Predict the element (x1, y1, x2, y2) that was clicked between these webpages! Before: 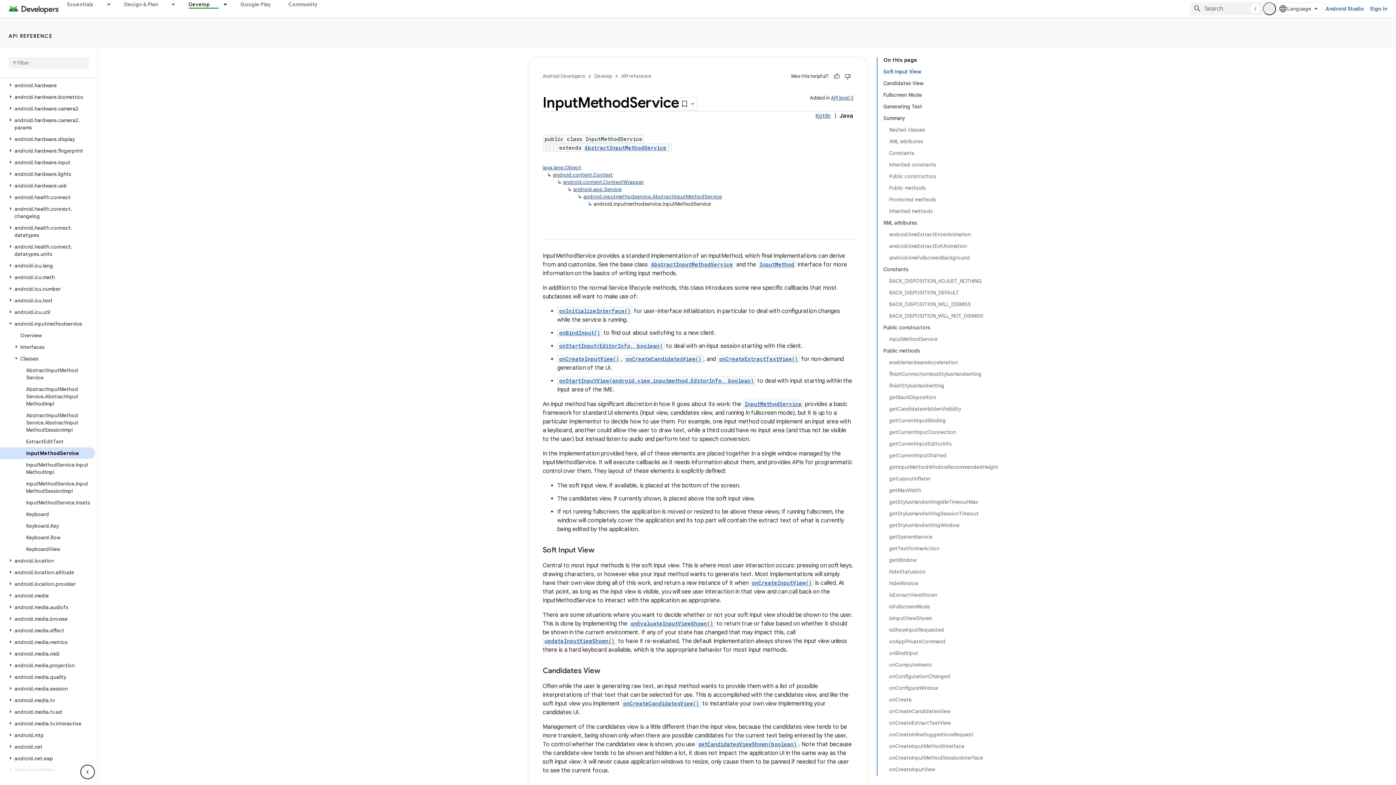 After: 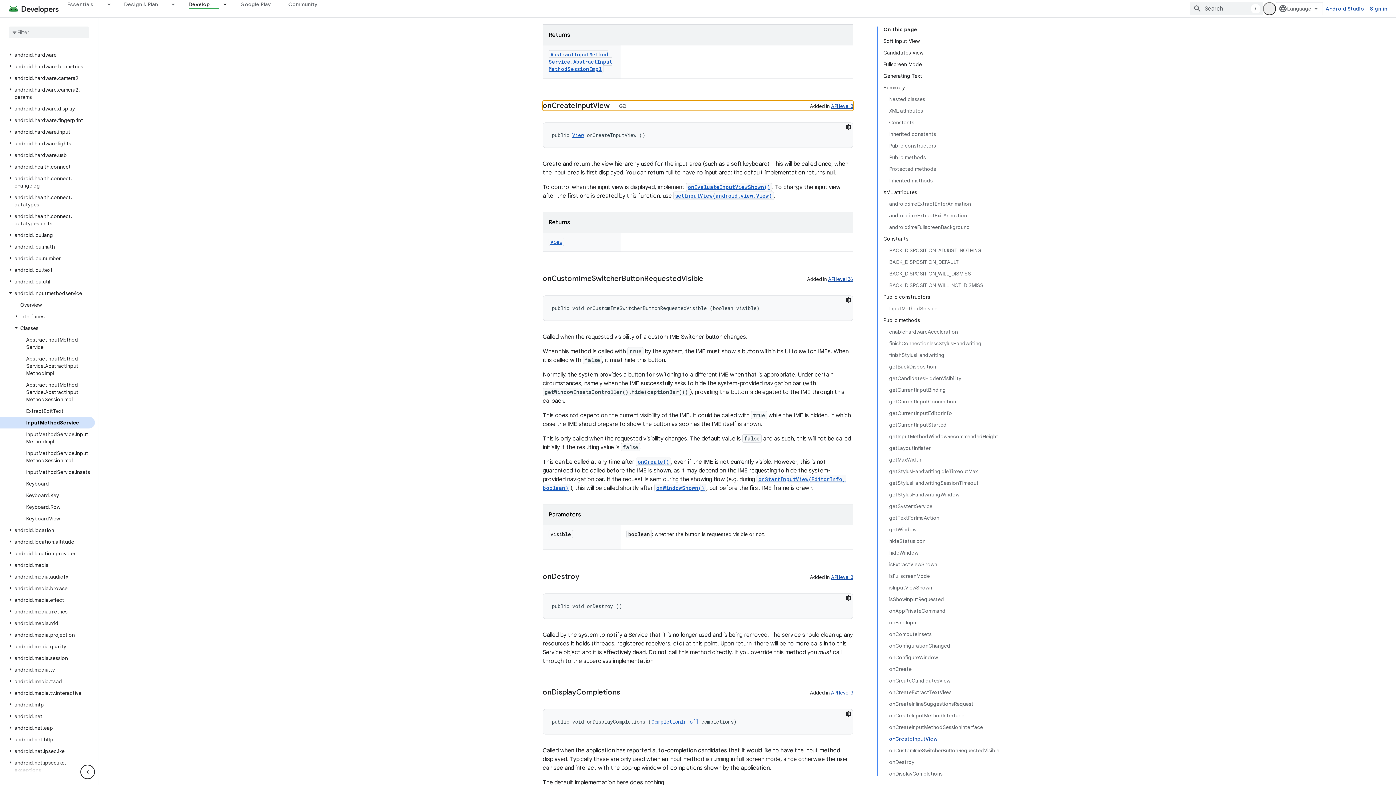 Action: label: onCreateInputView() bbox: (559, 358, 619, 365)